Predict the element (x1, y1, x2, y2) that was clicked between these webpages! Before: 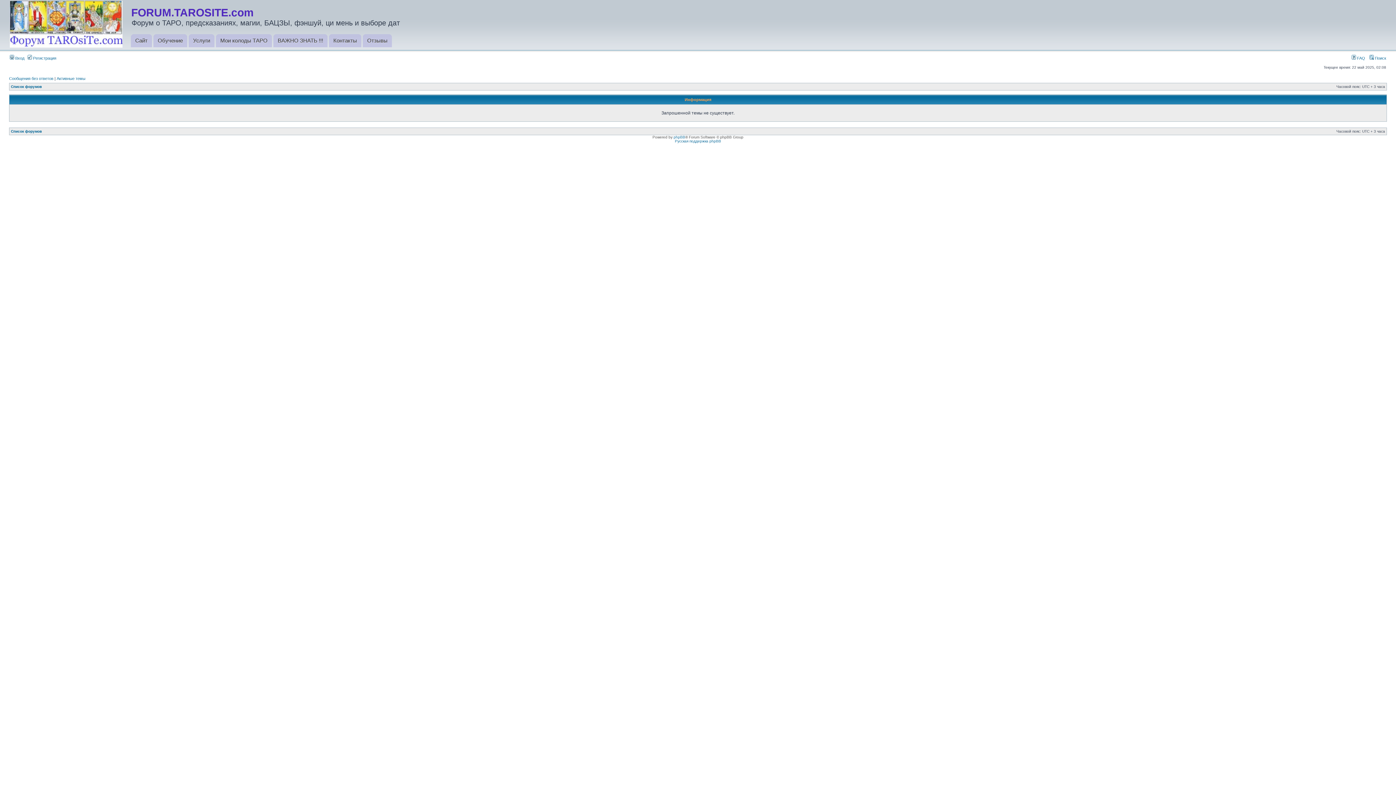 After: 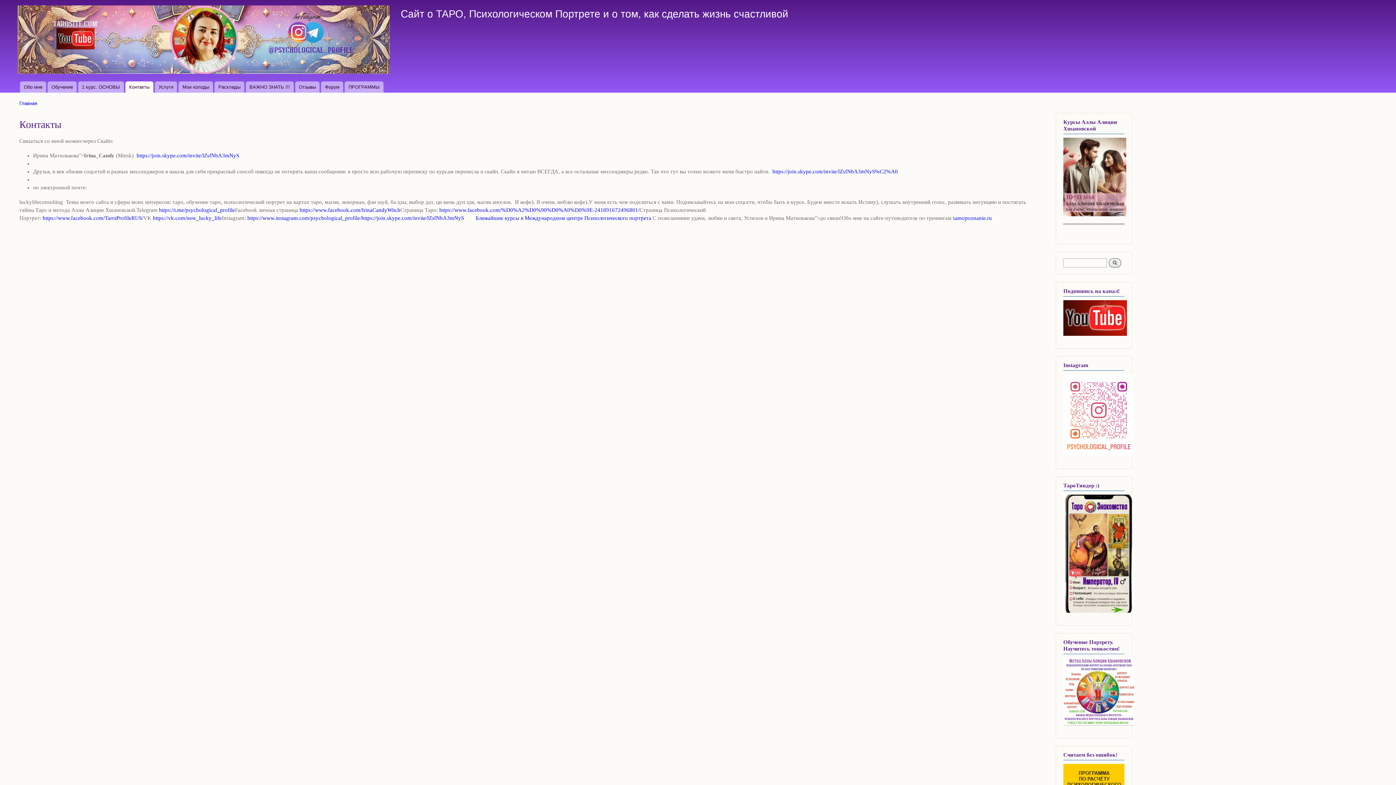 Action: bbox: (329, 34, 361, 47) label: Контакты